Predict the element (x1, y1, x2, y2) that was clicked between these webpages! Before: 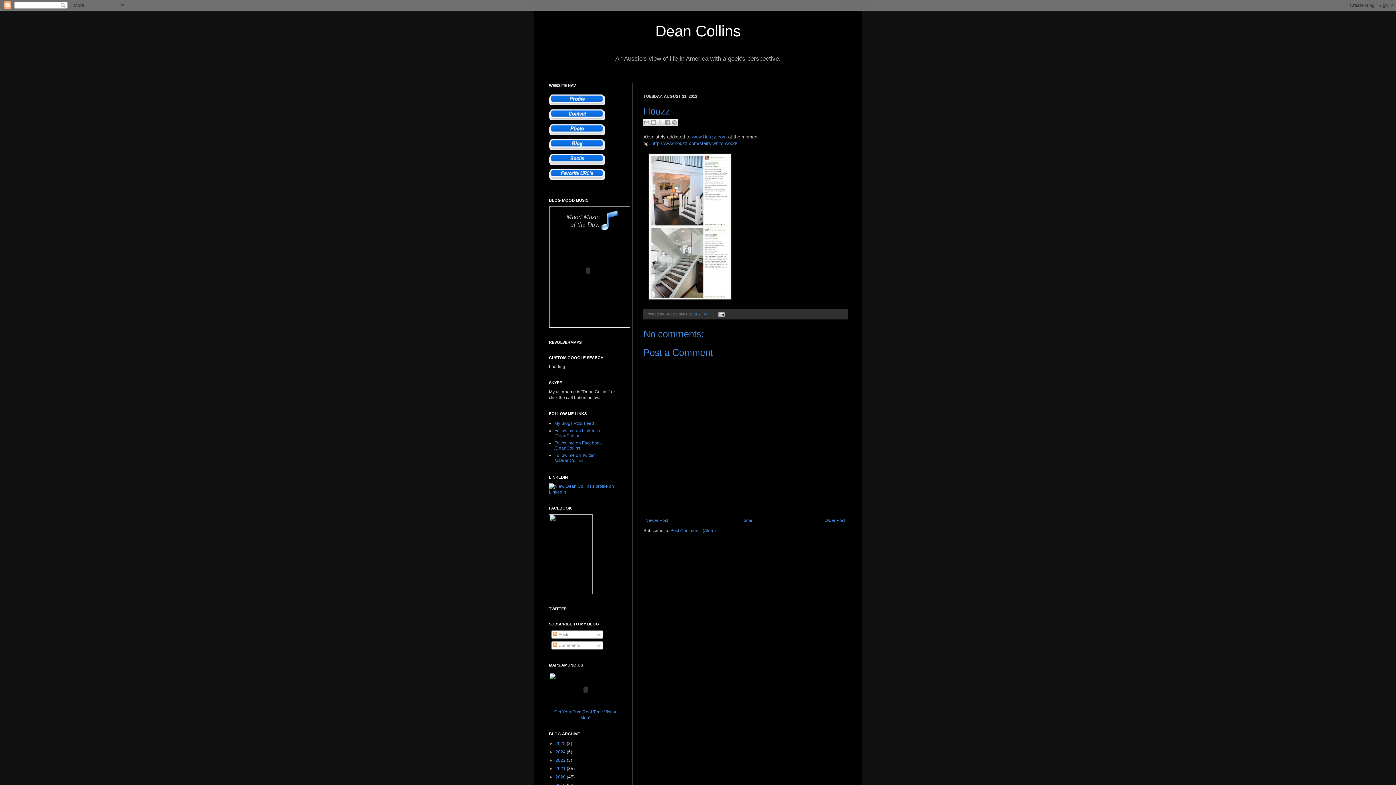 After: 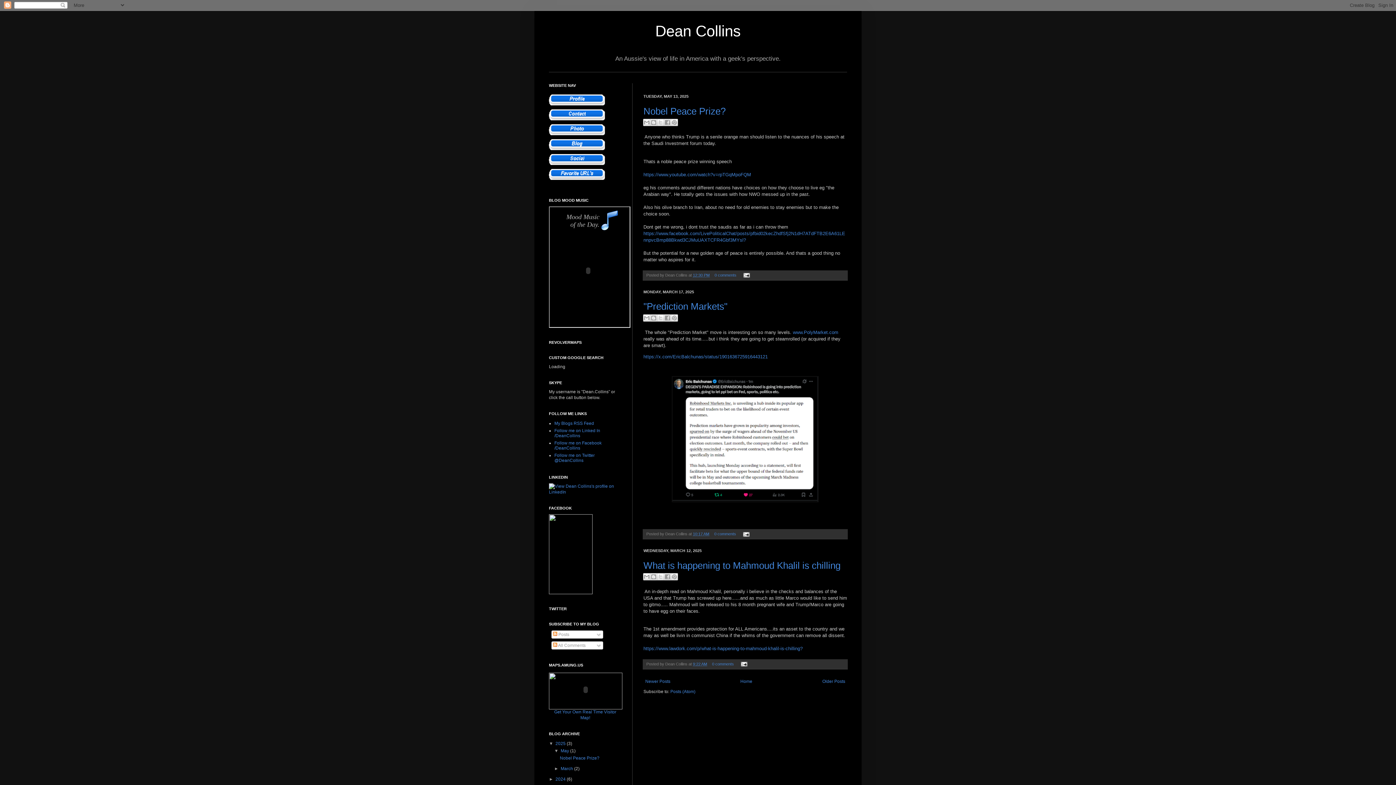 Action: label: 2025  bbox: (555, 741, 566, 746)